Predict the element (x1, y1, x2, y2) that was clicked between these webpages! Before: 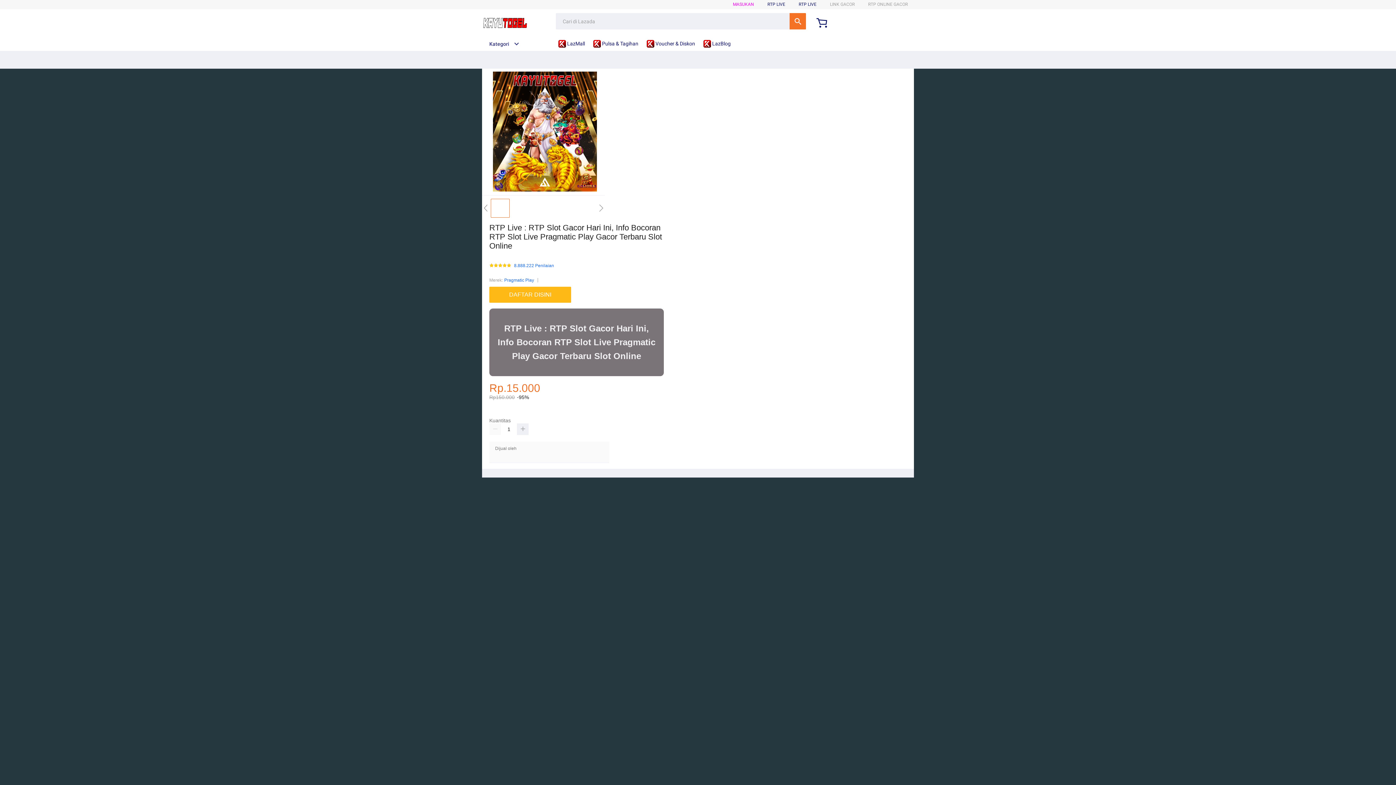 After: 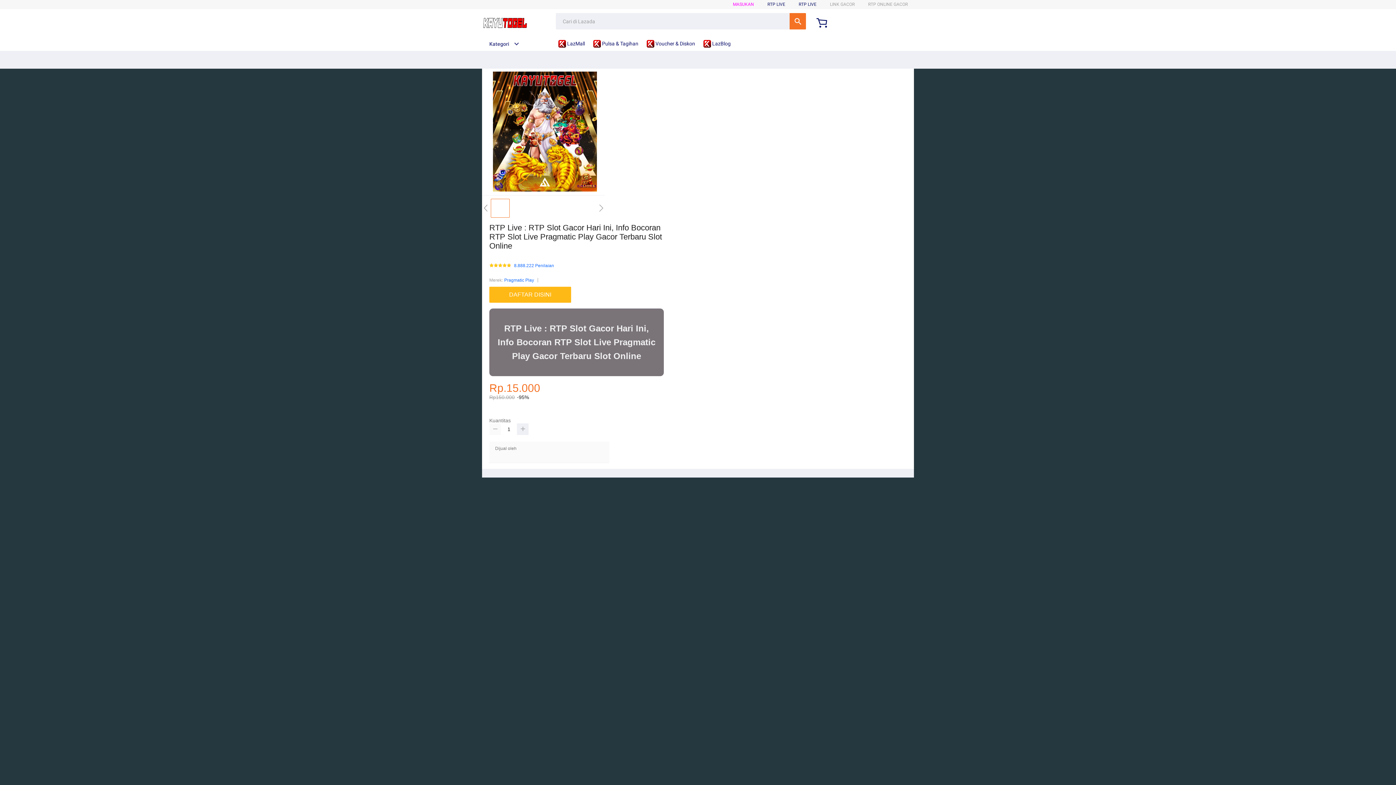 Action: bbox: (489, 423, 501, 435)